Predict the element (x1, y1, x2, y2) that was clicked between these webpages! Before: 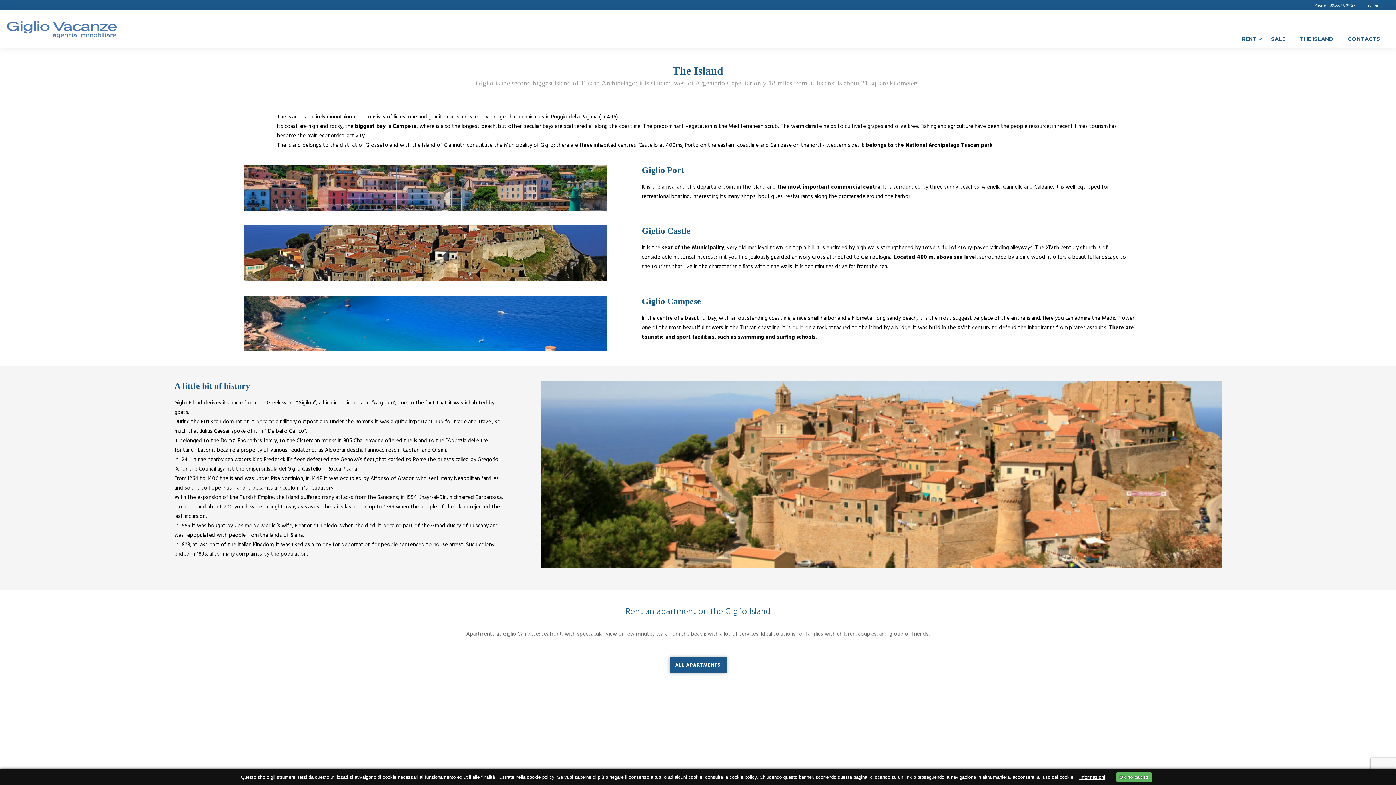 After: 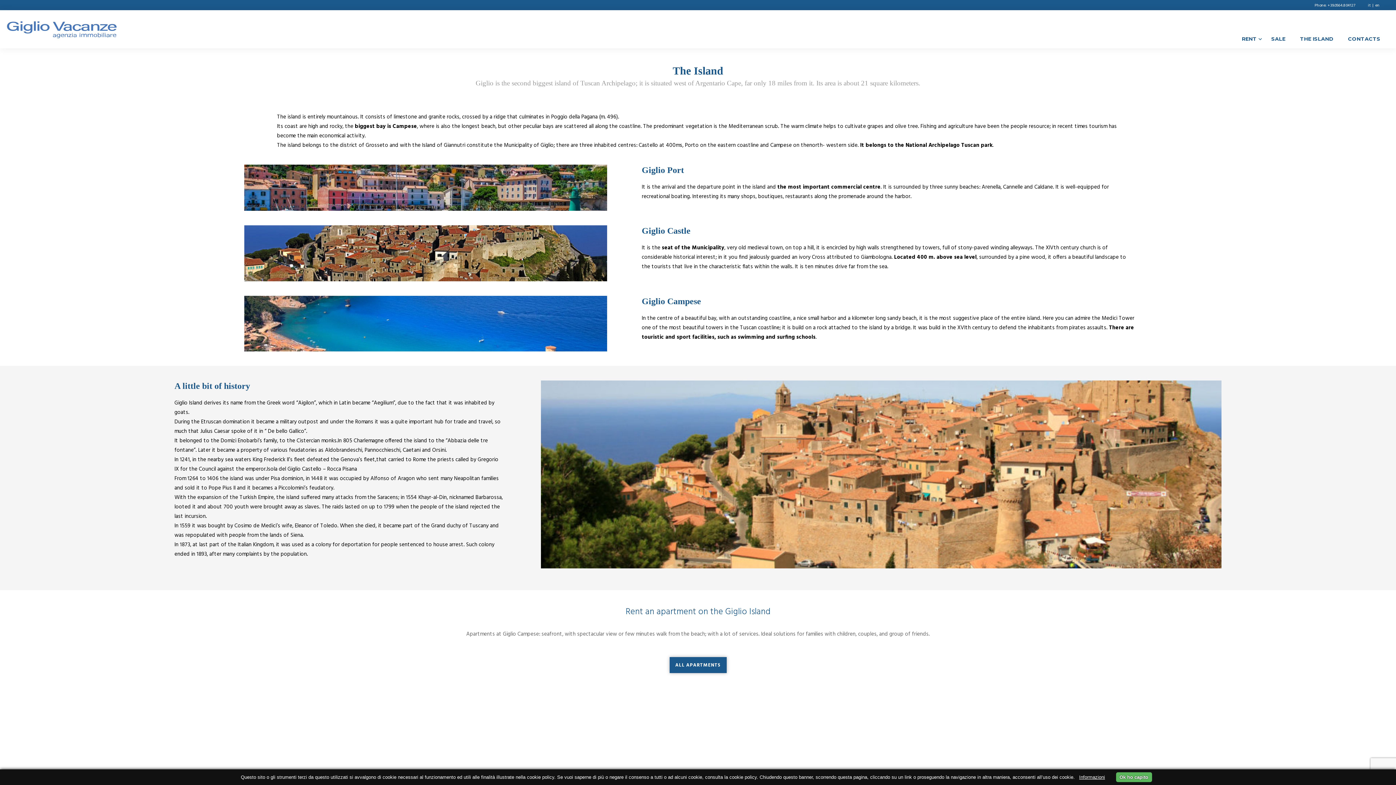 Action: label: THE ISLAND bbox: (1300, 35, 1341, 42)